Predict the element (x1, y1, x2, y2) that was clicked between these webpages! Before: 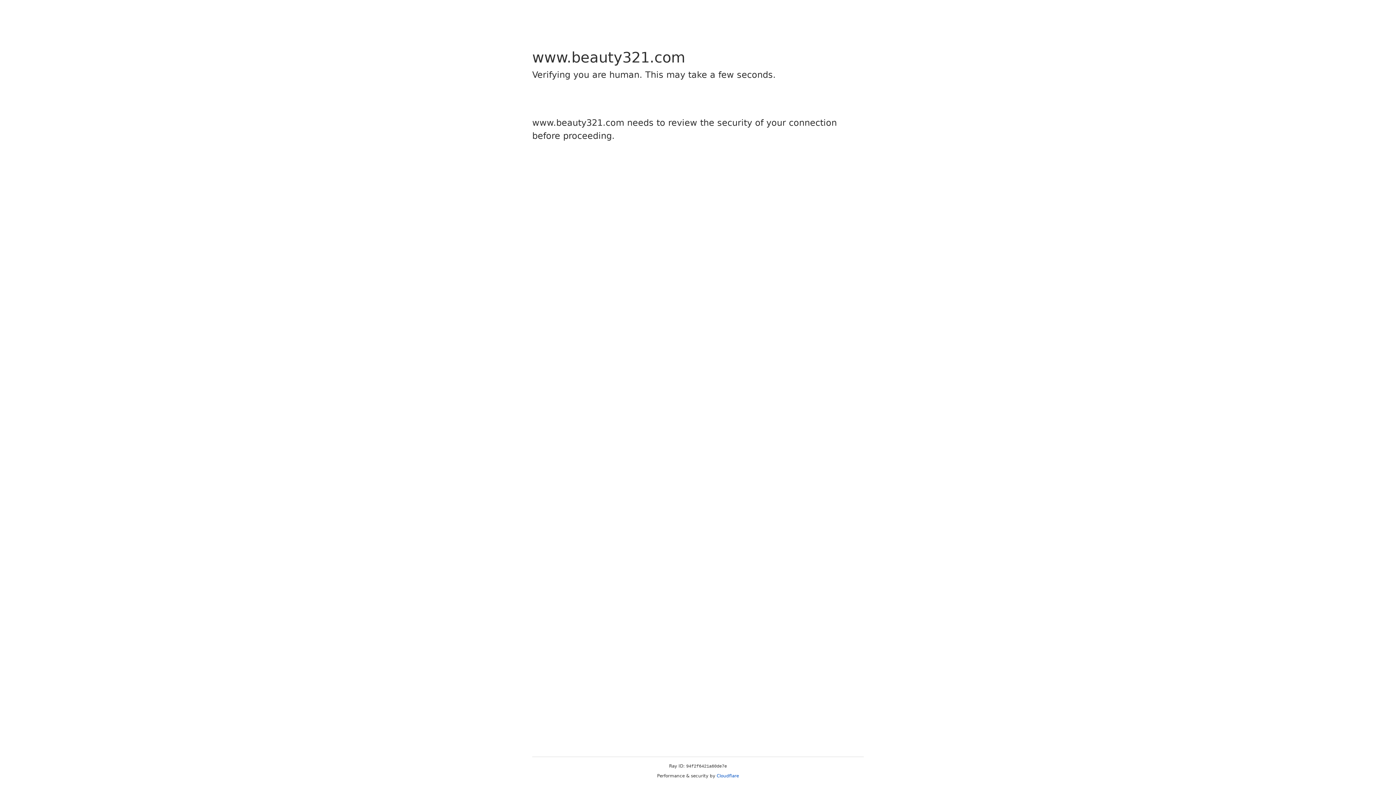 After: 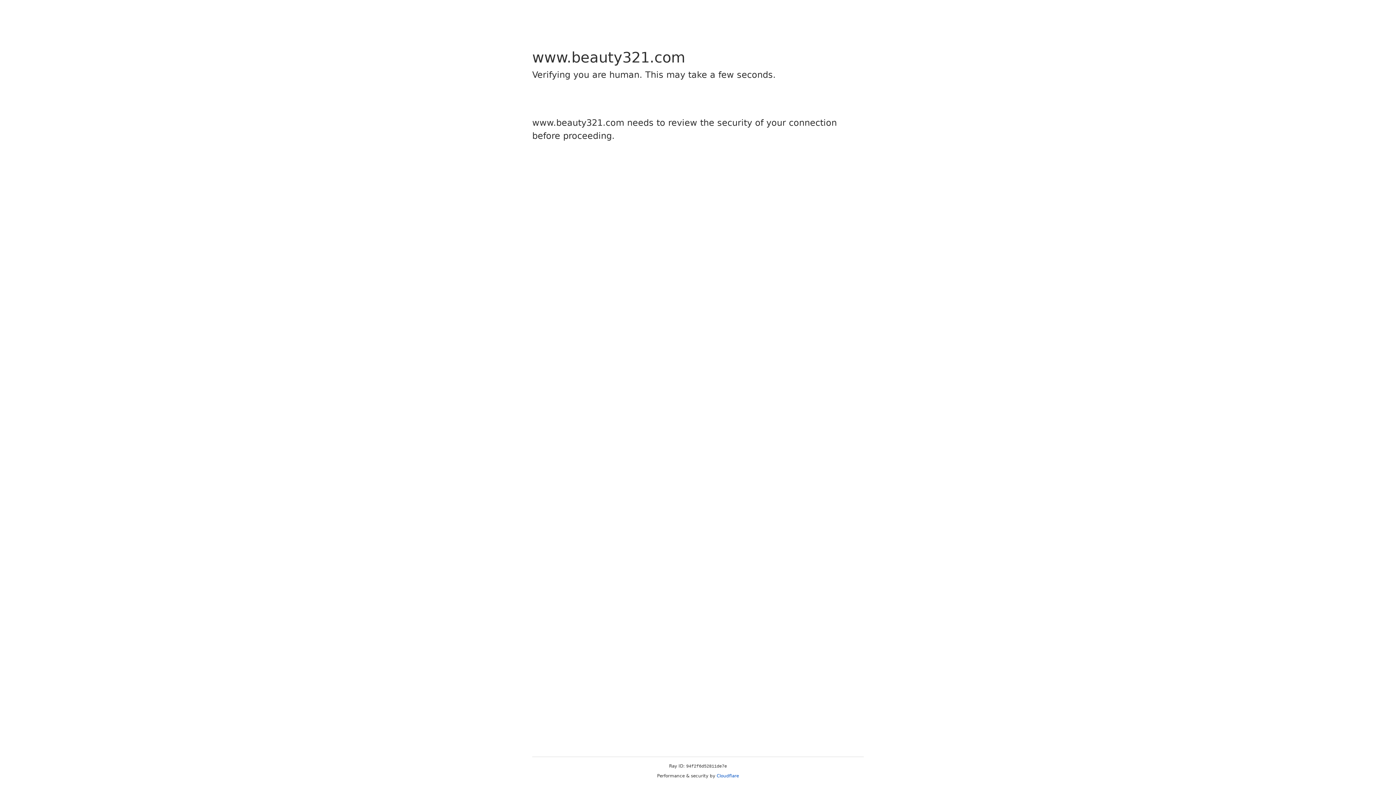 Action: label: Cloudflare bbox: (716, 773, 739, 778)